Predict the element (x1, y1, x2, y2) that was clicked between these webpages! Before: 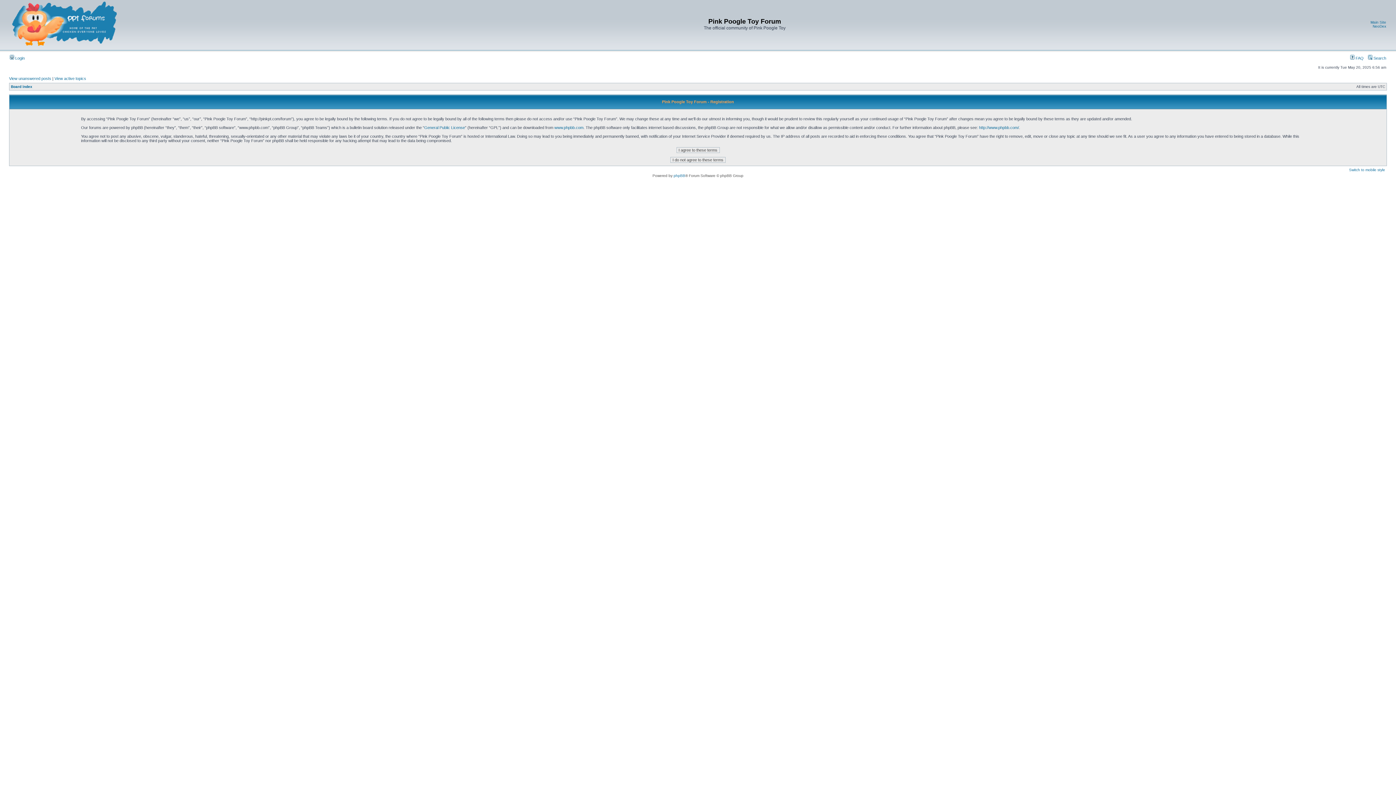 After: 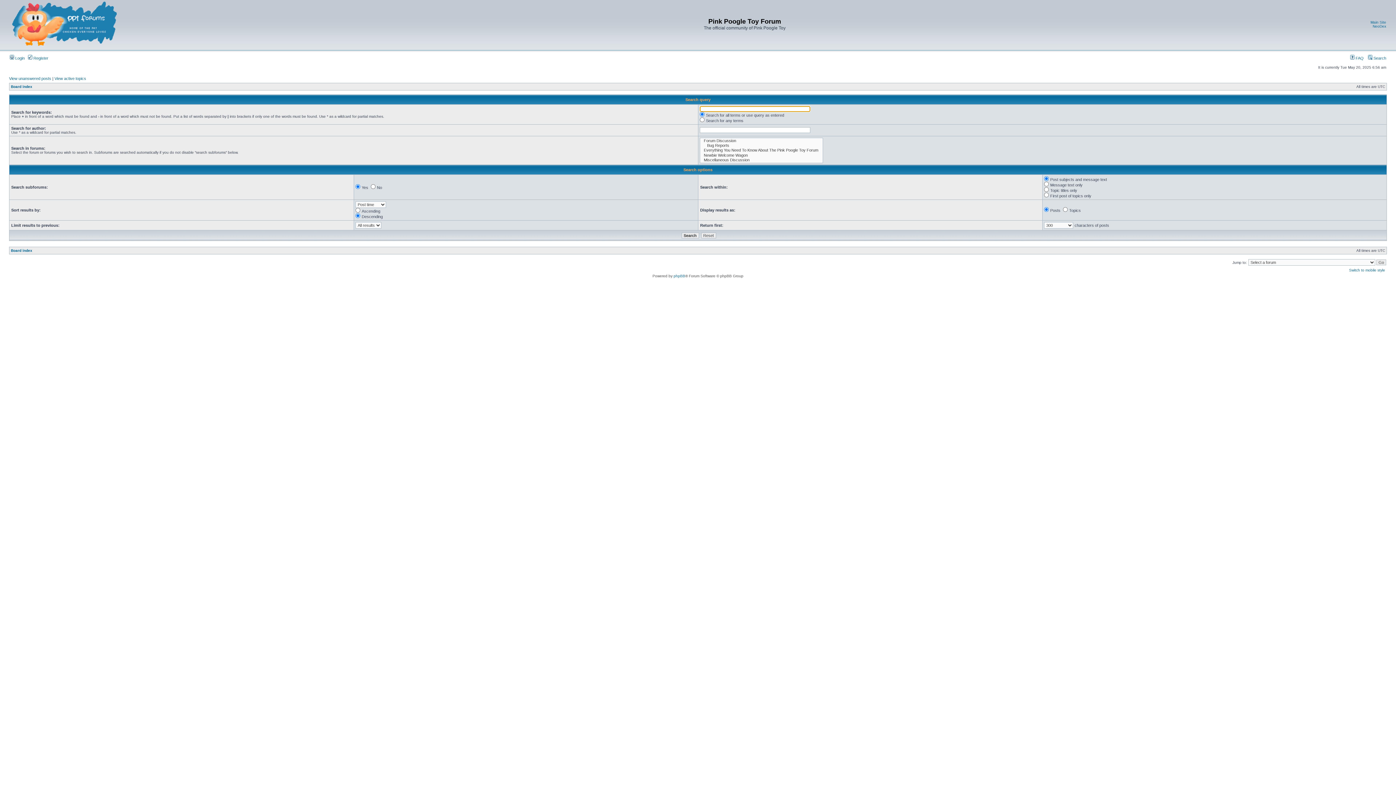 Action: label:  Search bbox: (1368, 56, 1386, 60)